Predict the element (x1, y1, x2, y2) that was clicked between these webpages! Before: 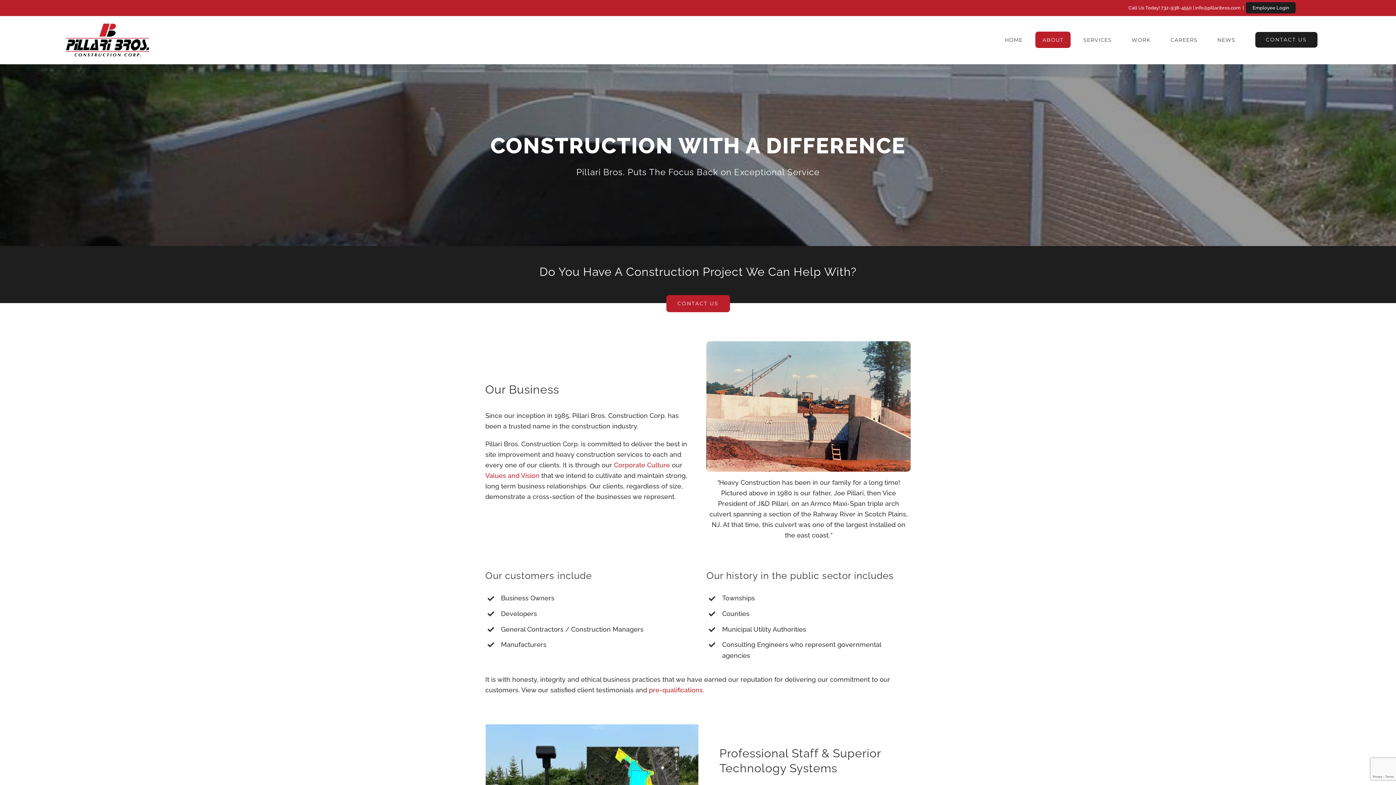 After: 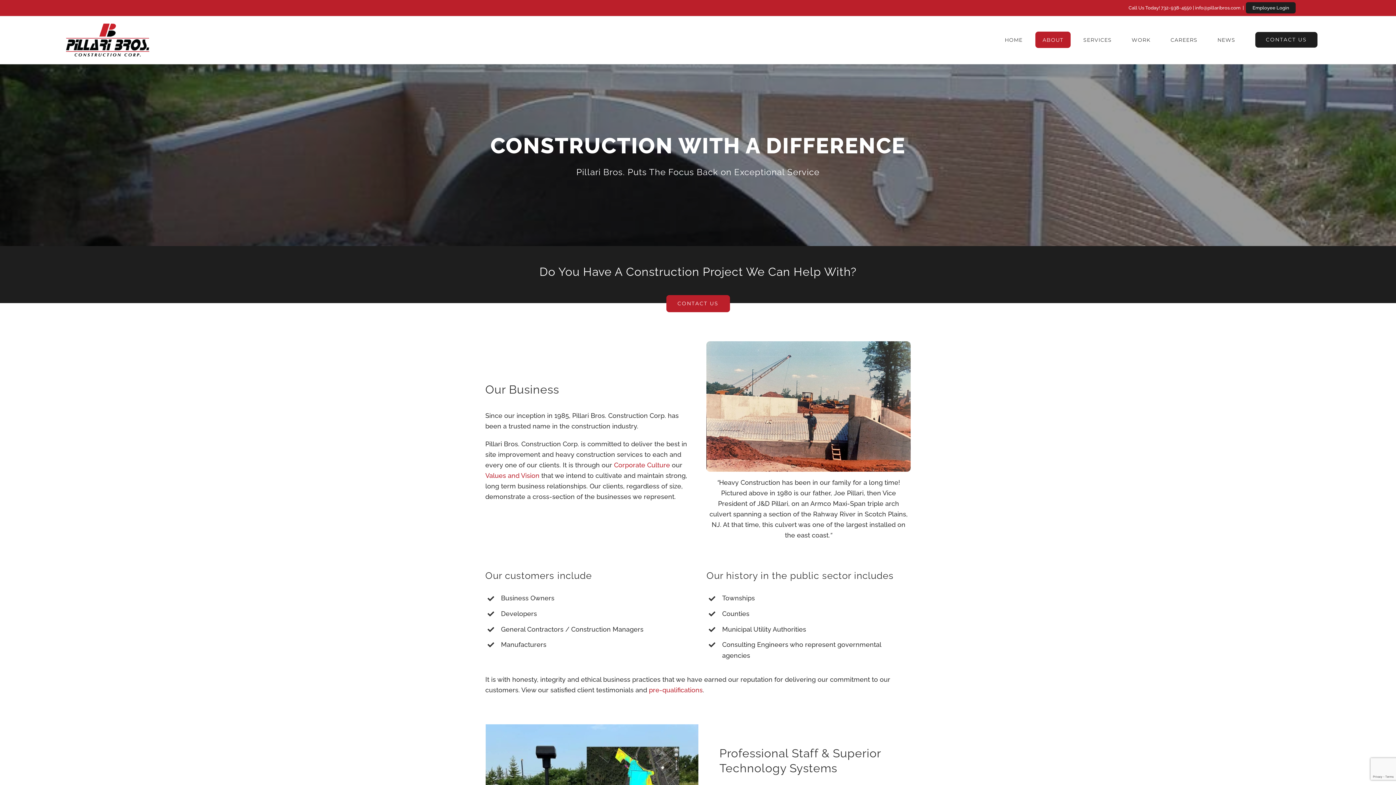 Action: label: Call Us Today! 732-938-4550 | info@pillaribros.com bbox: (1128, 5, 1240, 10)